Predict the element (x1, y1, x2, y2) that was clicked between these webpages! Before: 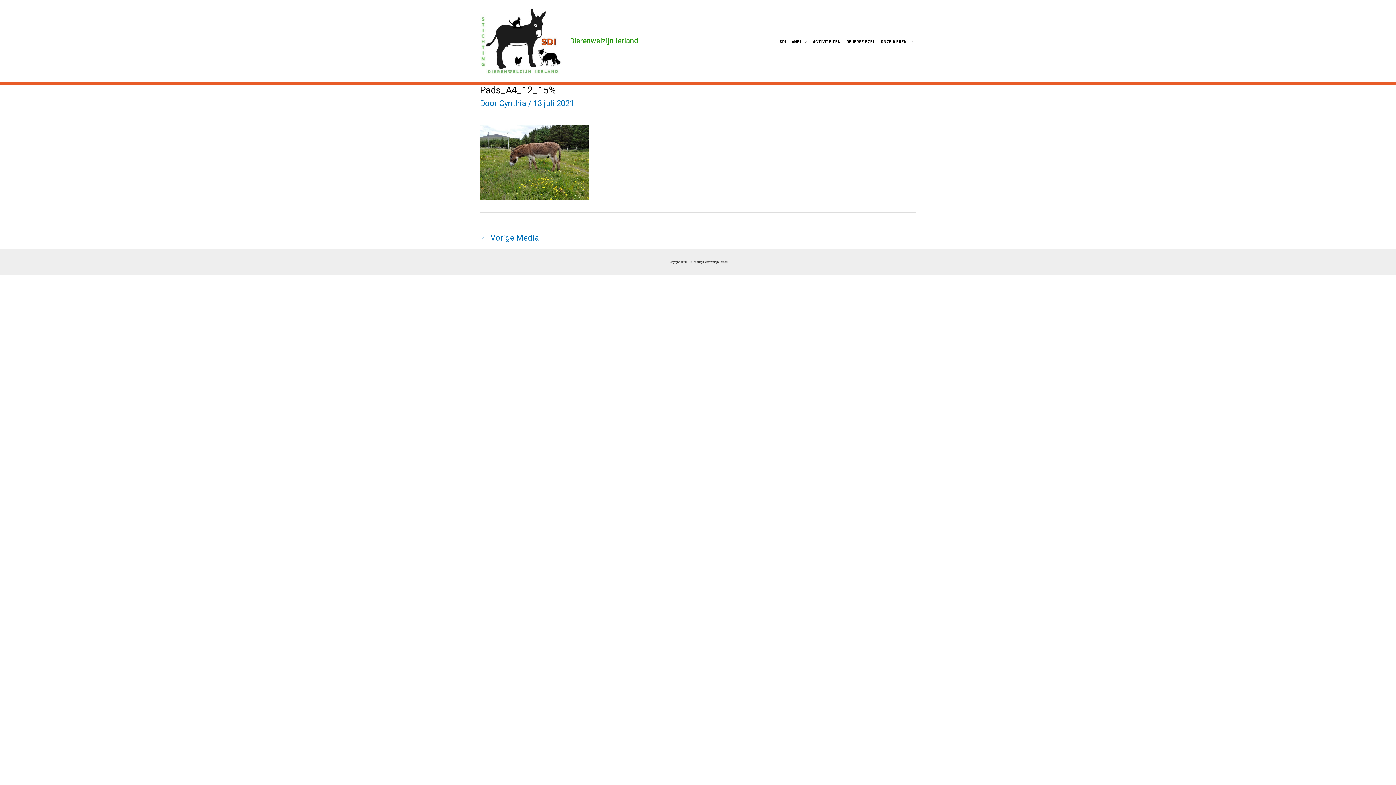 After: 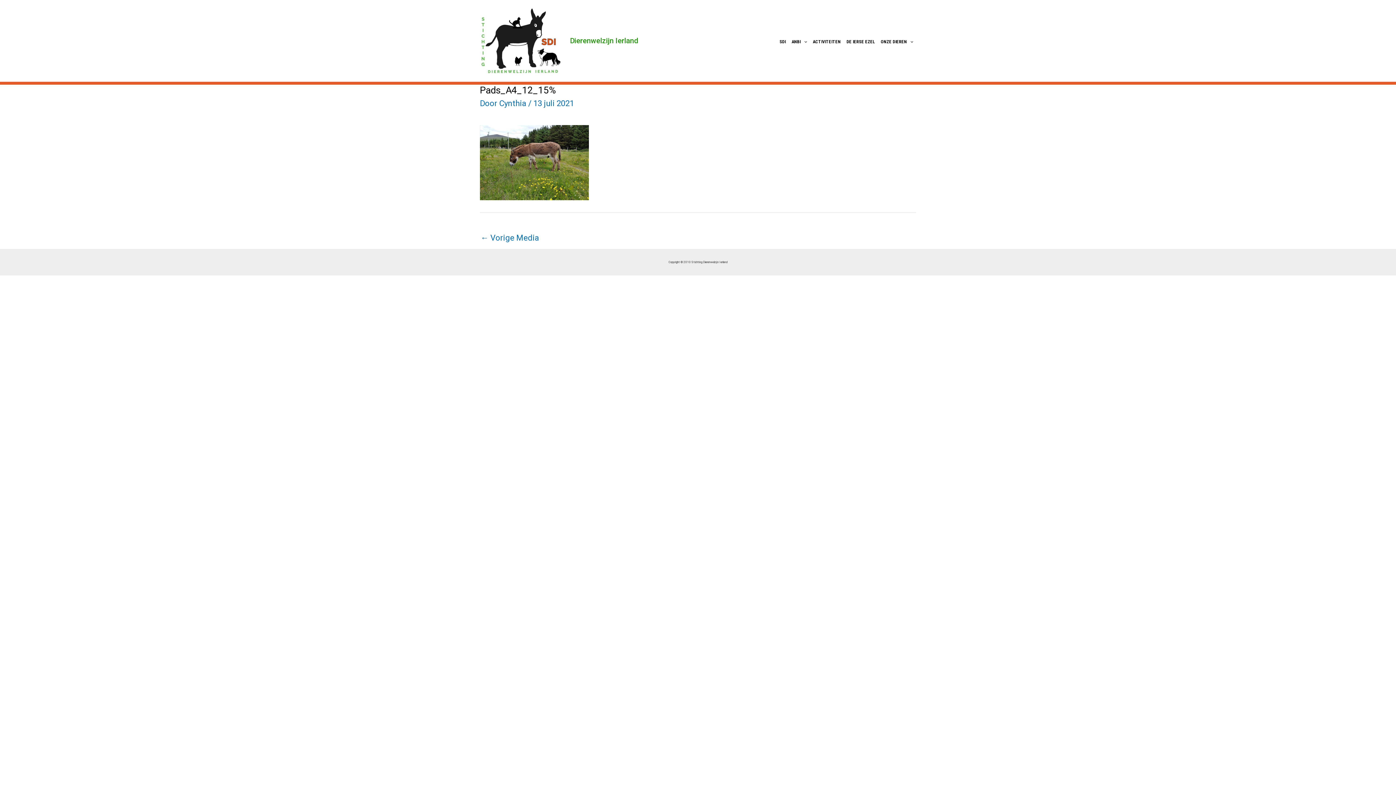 Action: label: ← Vorige Media bbox: (480, 229, 539, 248)